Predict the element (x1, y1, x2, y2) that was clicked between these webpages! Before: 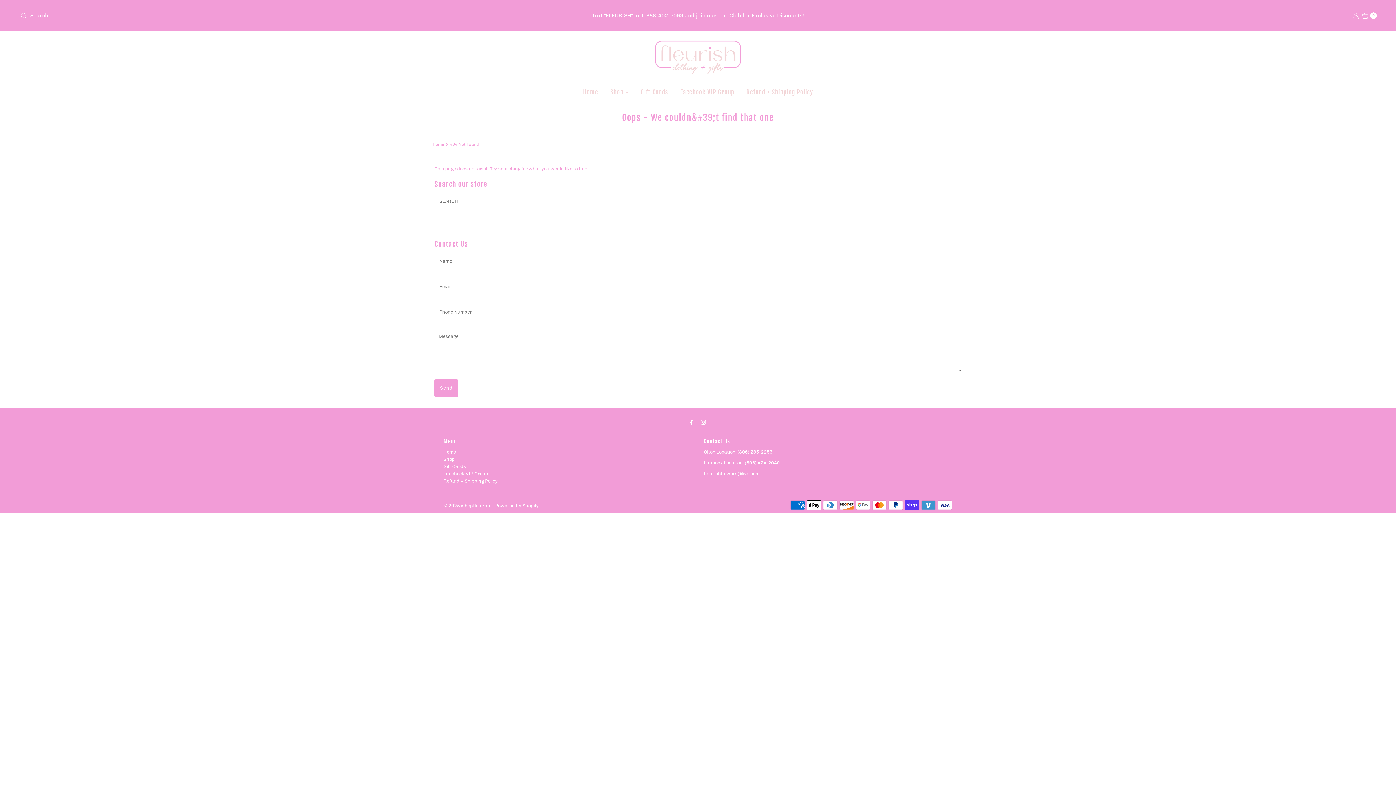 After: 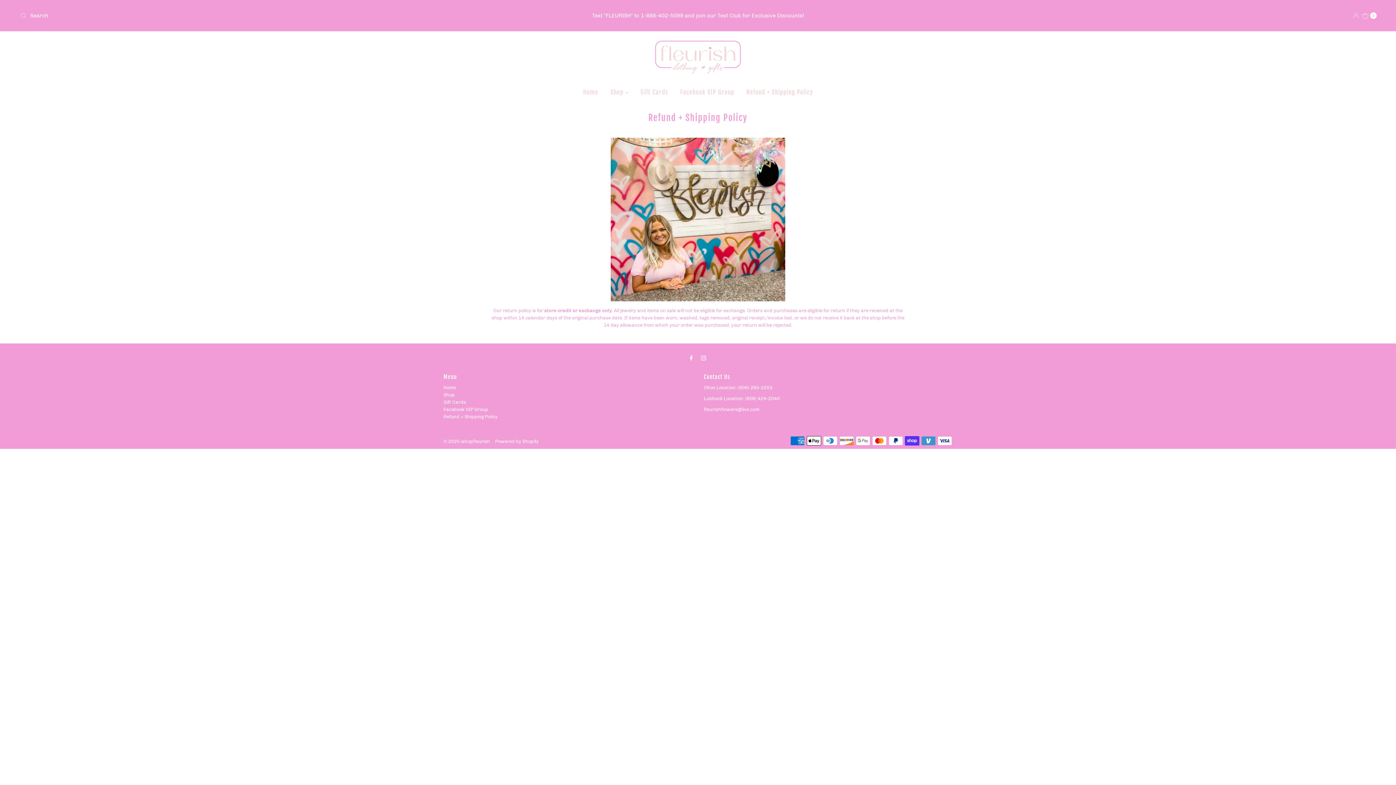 Action: label: Refund + Shipping Policy bbox: (443, 478, 497, 484)